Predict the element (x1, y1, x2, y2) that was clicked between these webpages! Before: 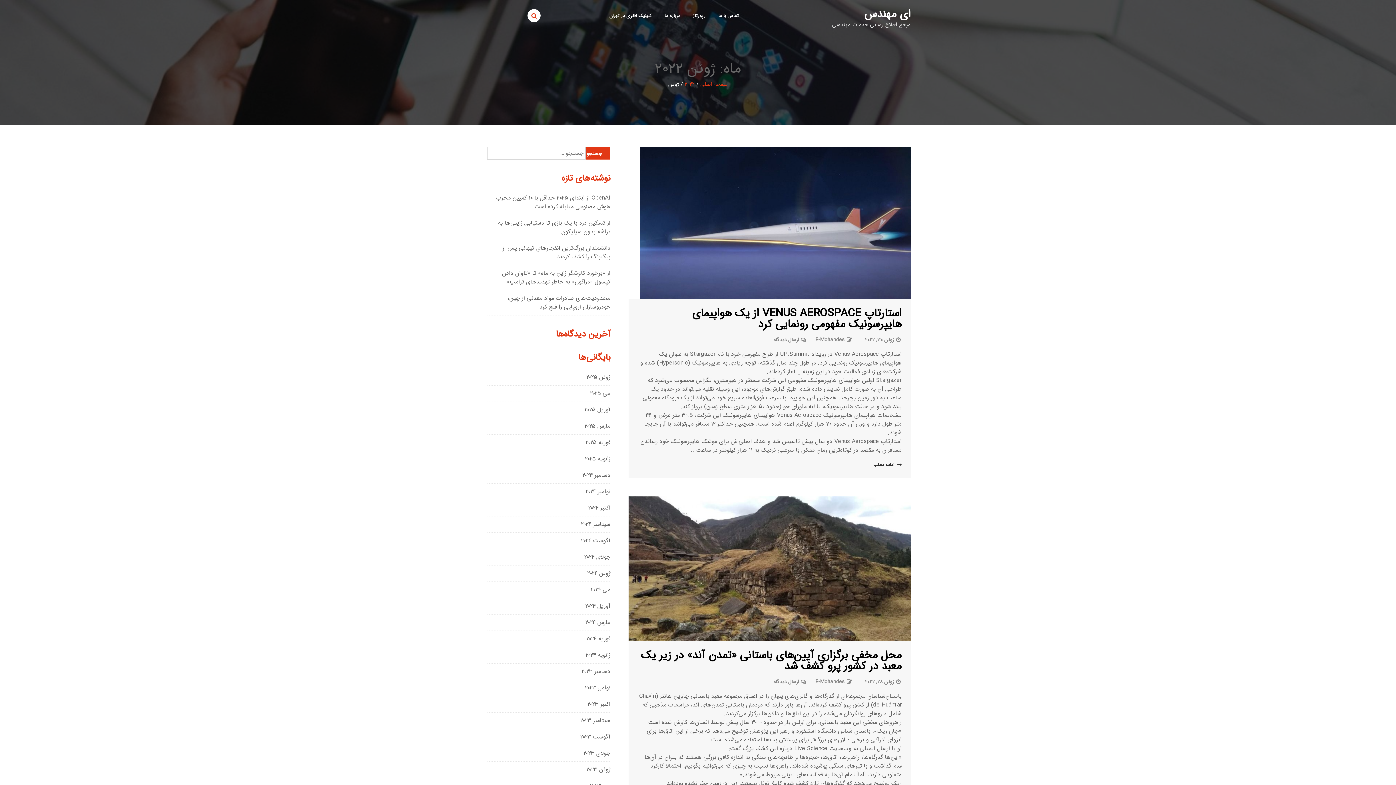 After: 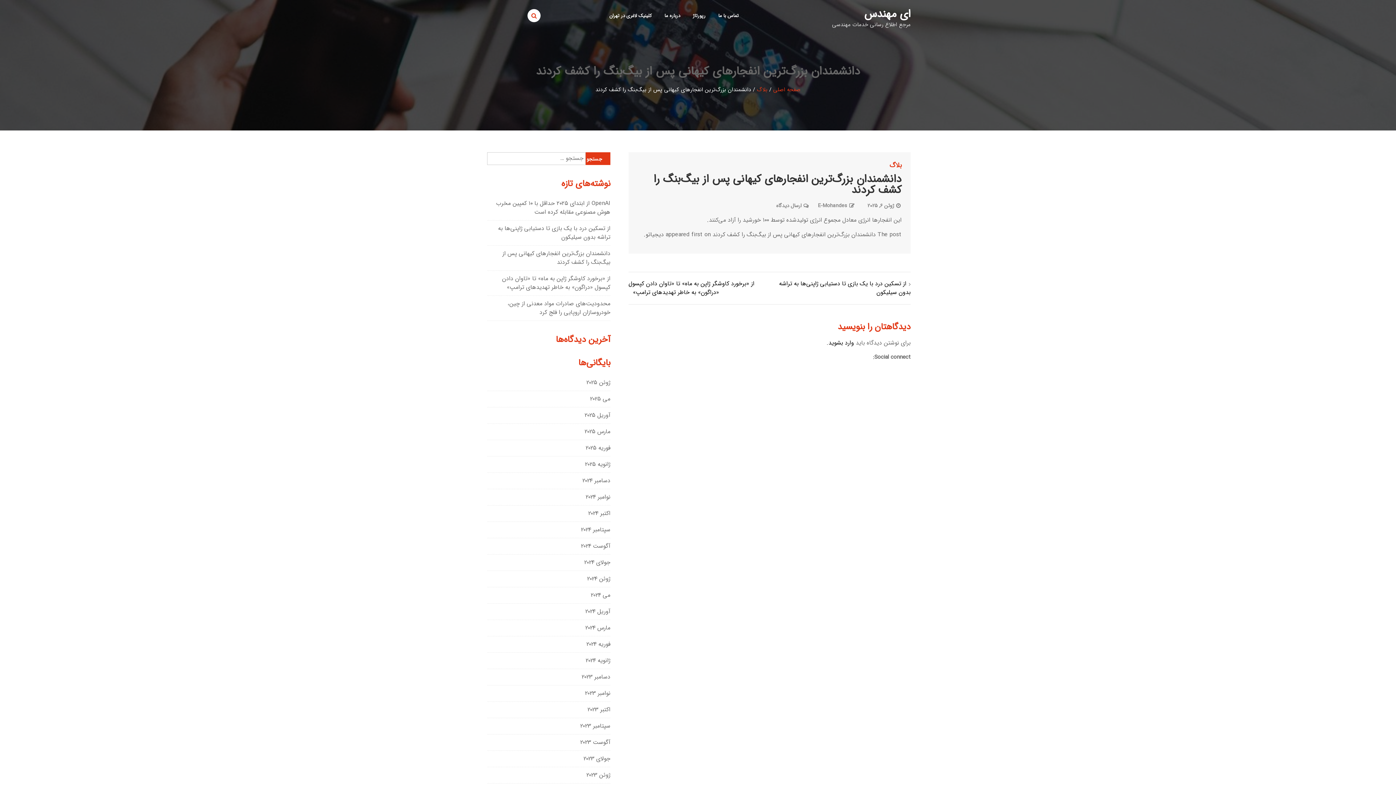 Action: label: دانشمندان بزرگ‌ترین انفجارهای کیهانی پس از بیگ‌بنگ را کشف کردند bbox: (502, 243, 610, 261)